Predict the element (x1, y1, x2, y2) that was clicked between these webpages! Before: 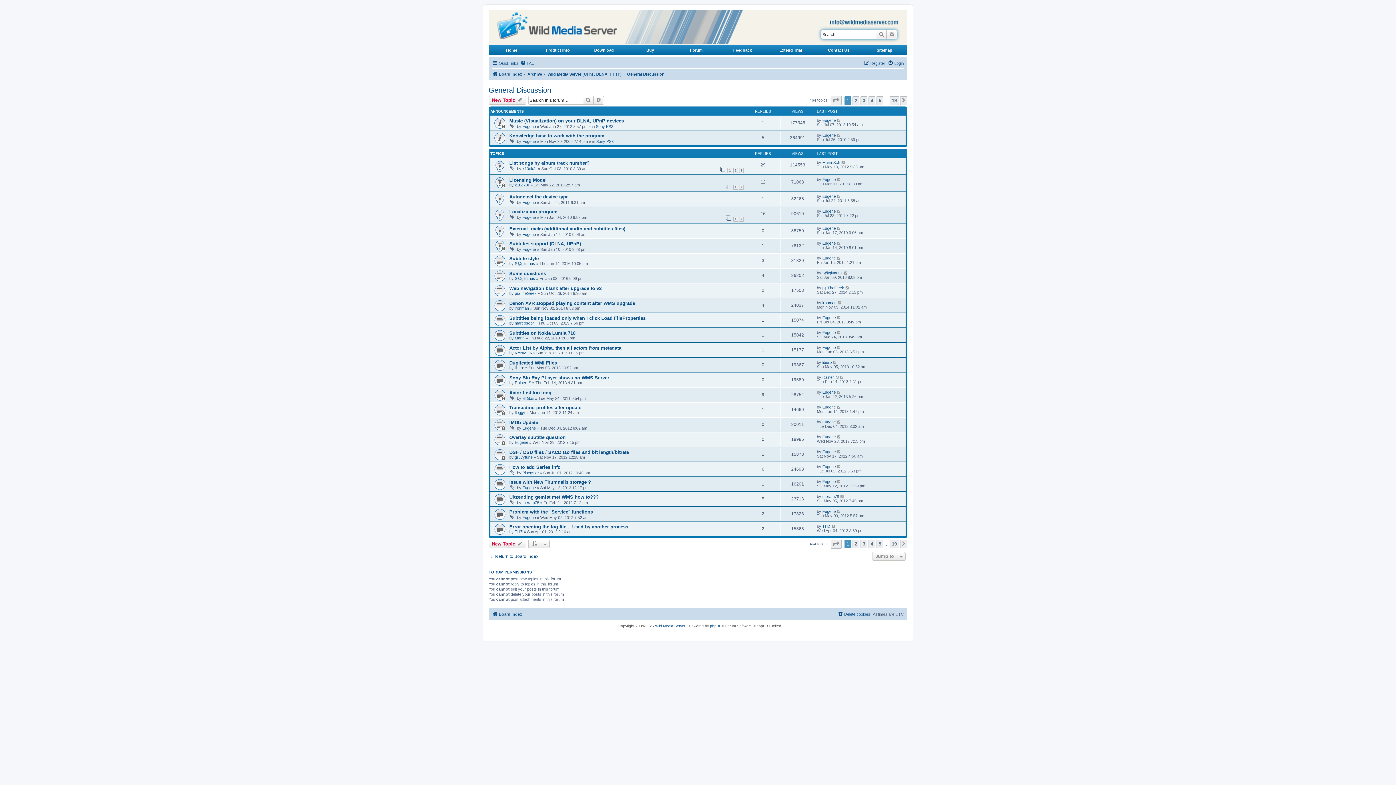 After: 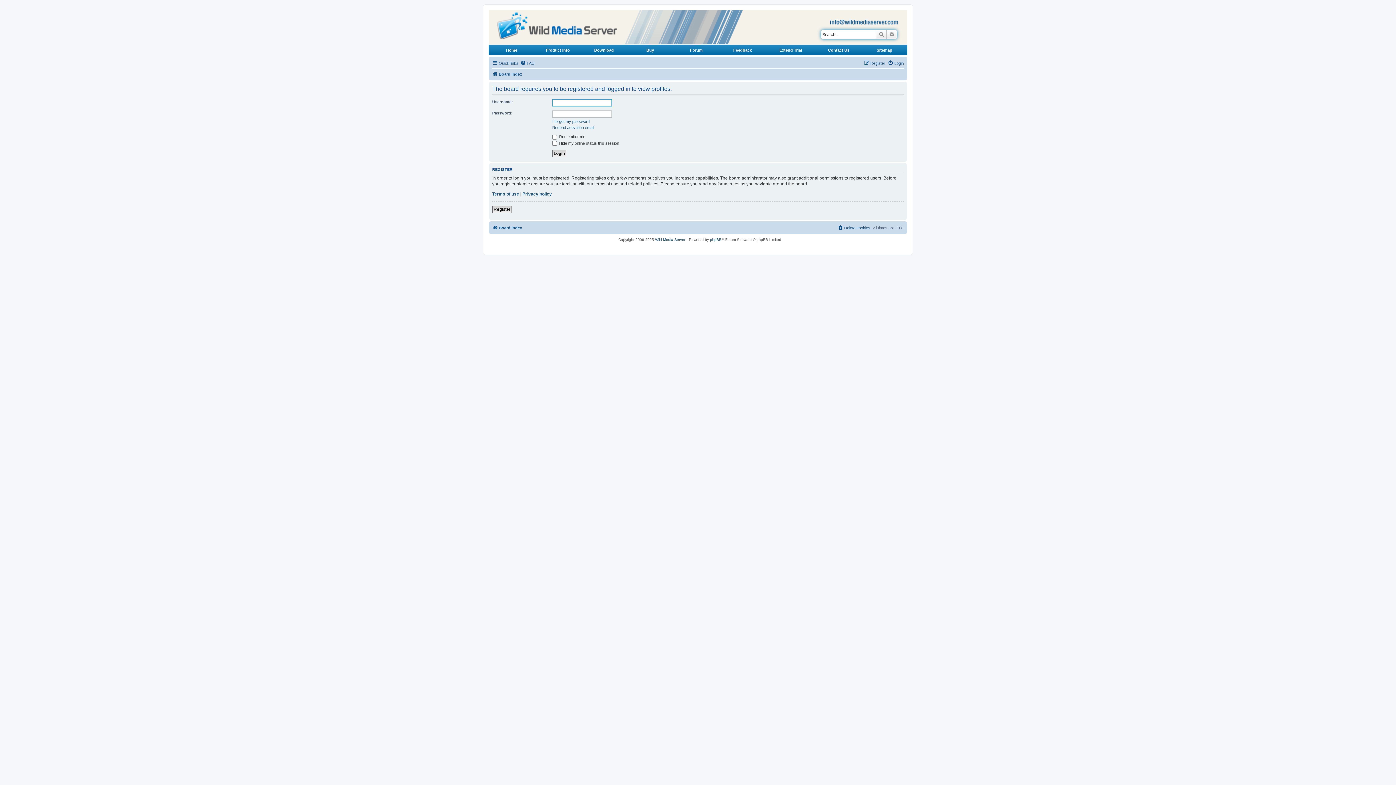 Action: label: Eugene bbox: (522, 515, 536, 519)